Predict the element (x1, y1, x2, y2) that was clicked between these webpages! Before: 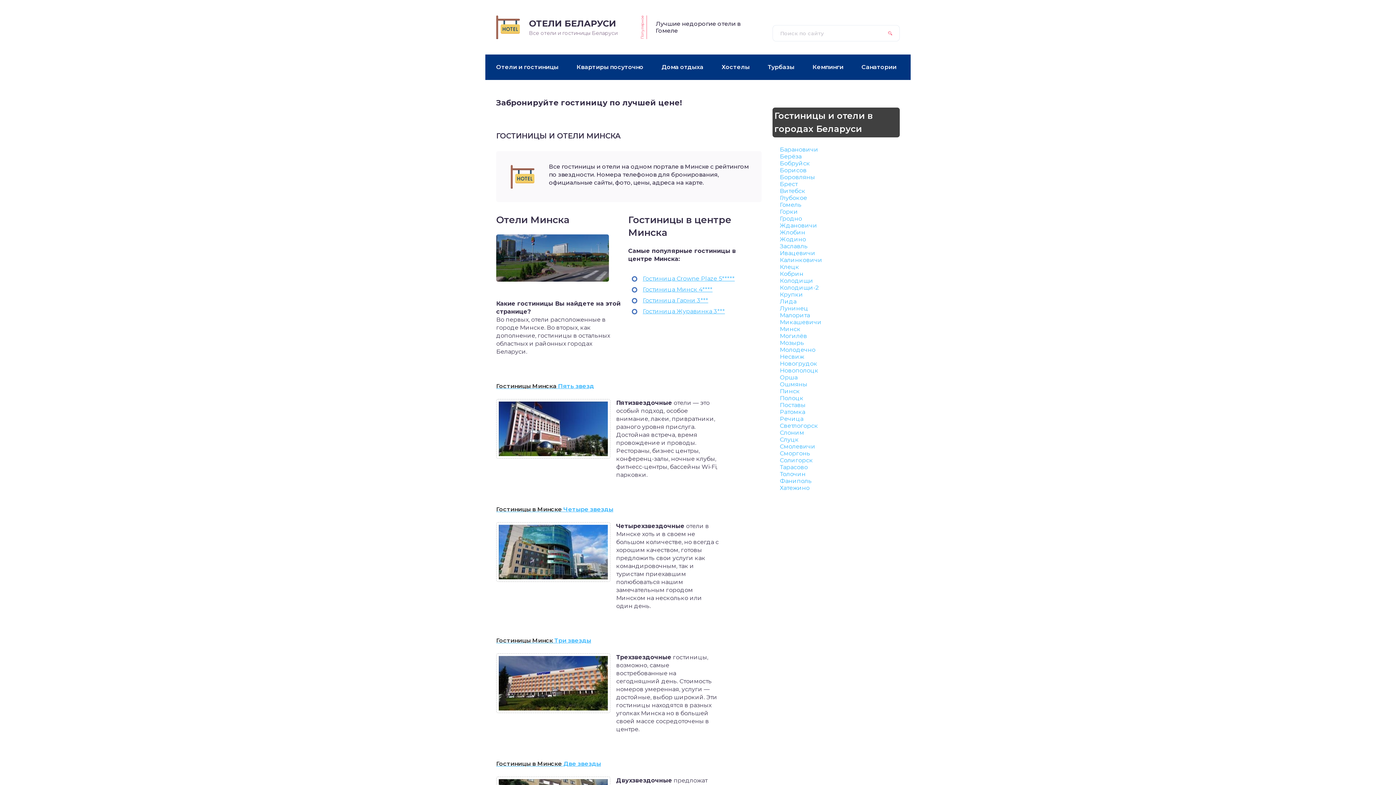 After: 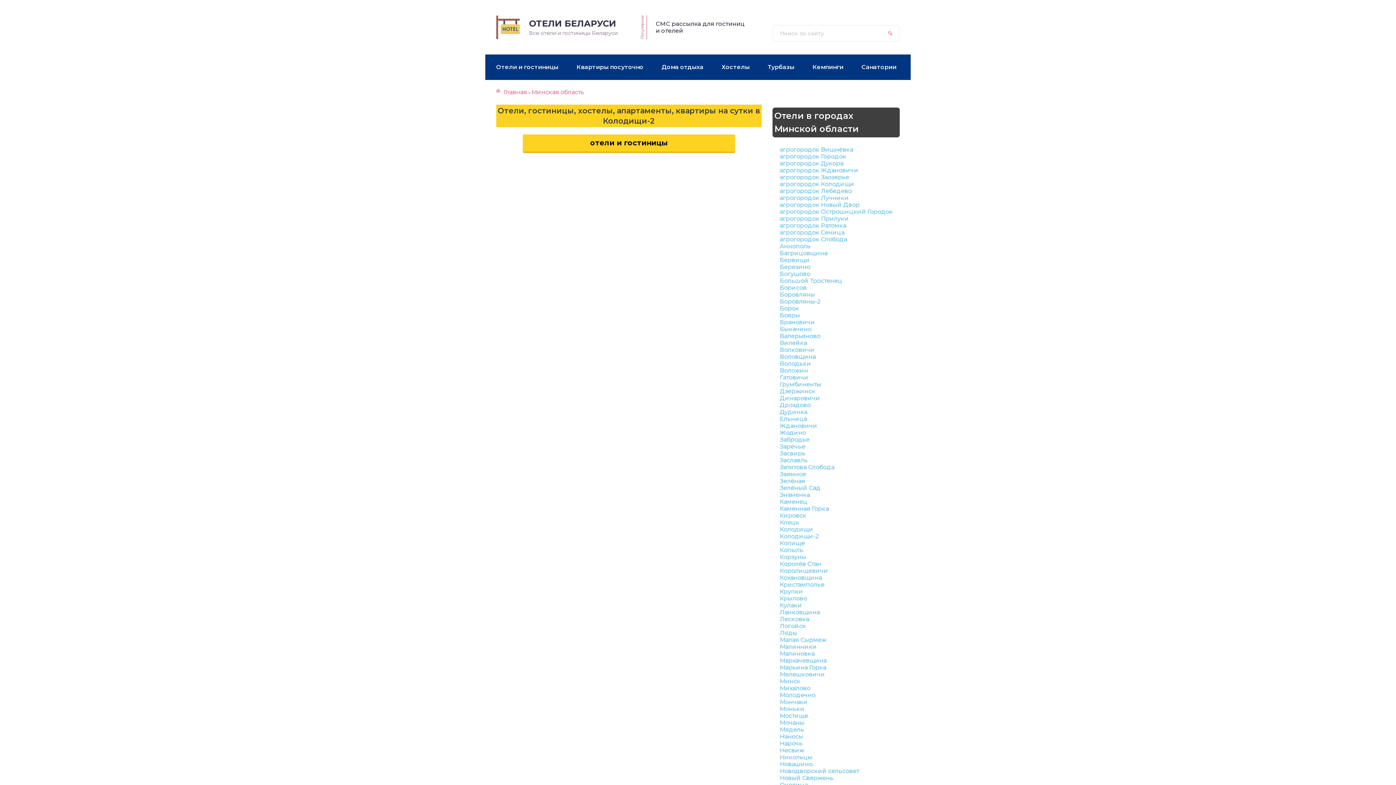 Action: bbox: (780, 284, 819, 291) label: Колодищи-2